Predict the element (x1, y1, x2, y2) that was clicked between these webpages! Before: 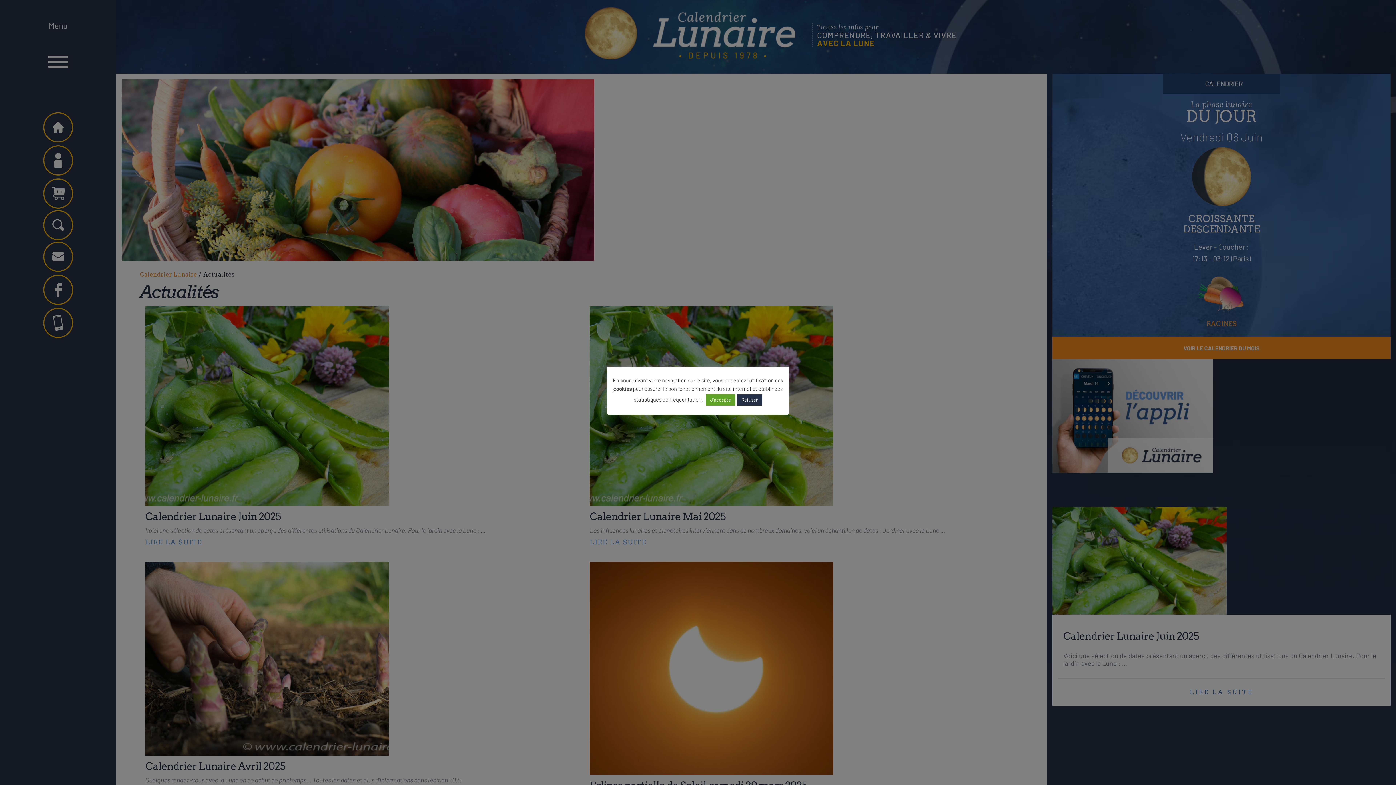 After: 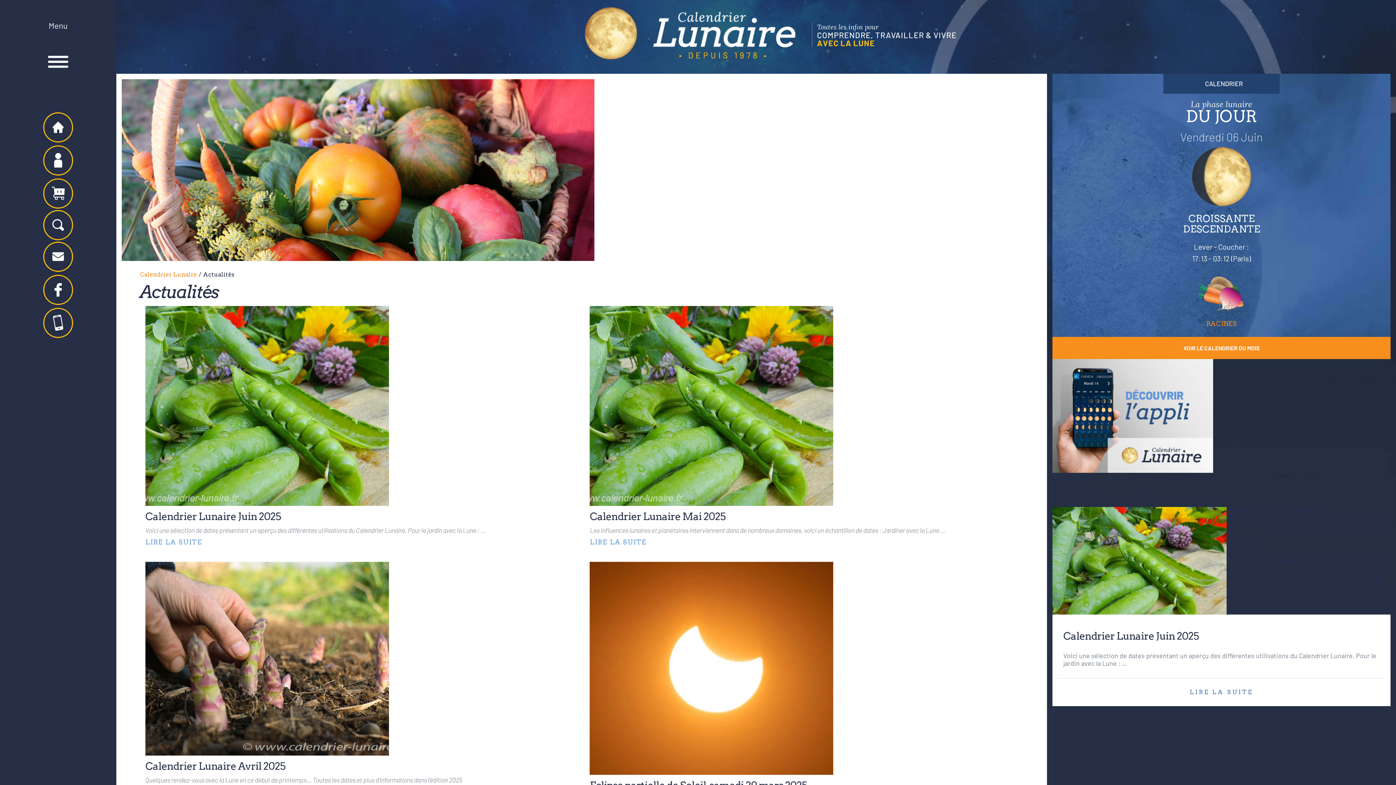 Action: label: J'accepte bbox: (706, 394, 735, 405)